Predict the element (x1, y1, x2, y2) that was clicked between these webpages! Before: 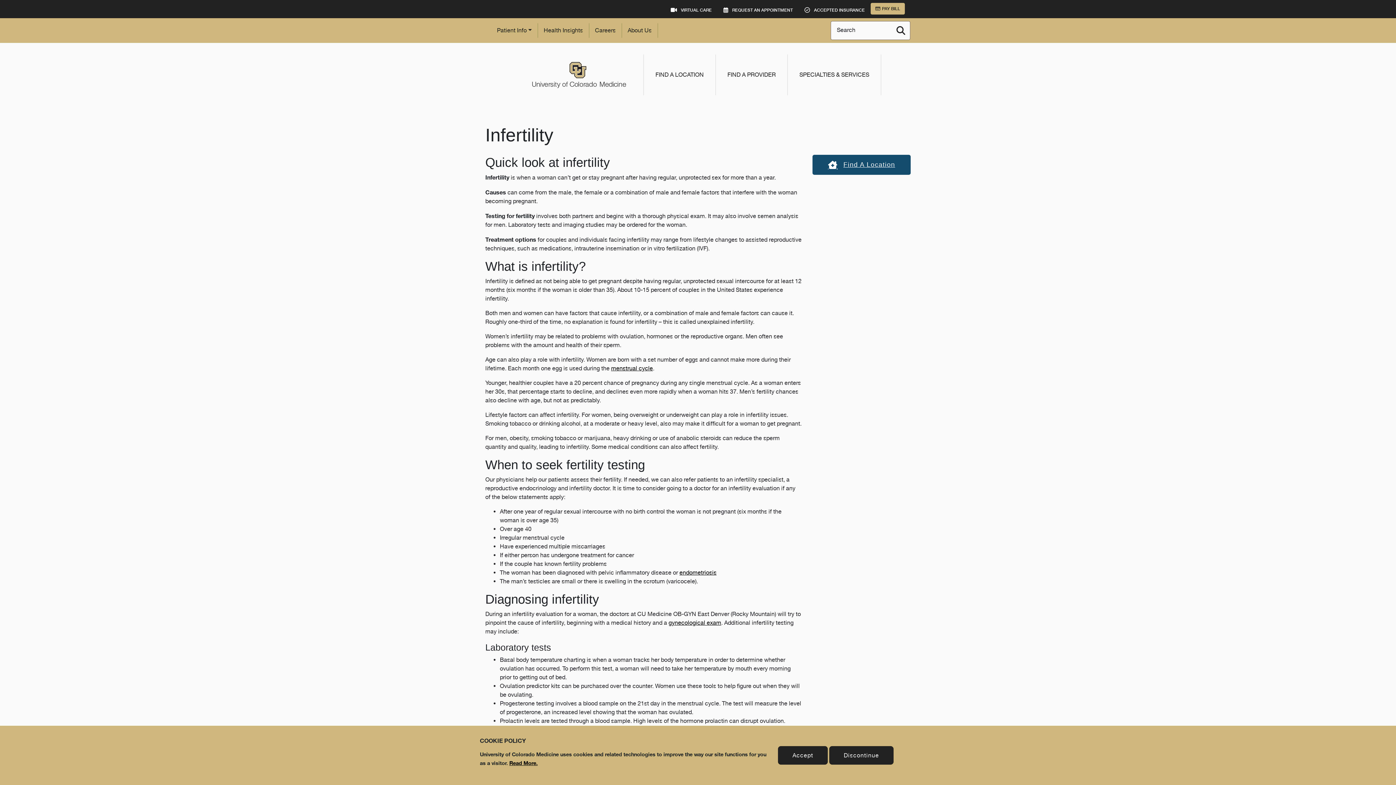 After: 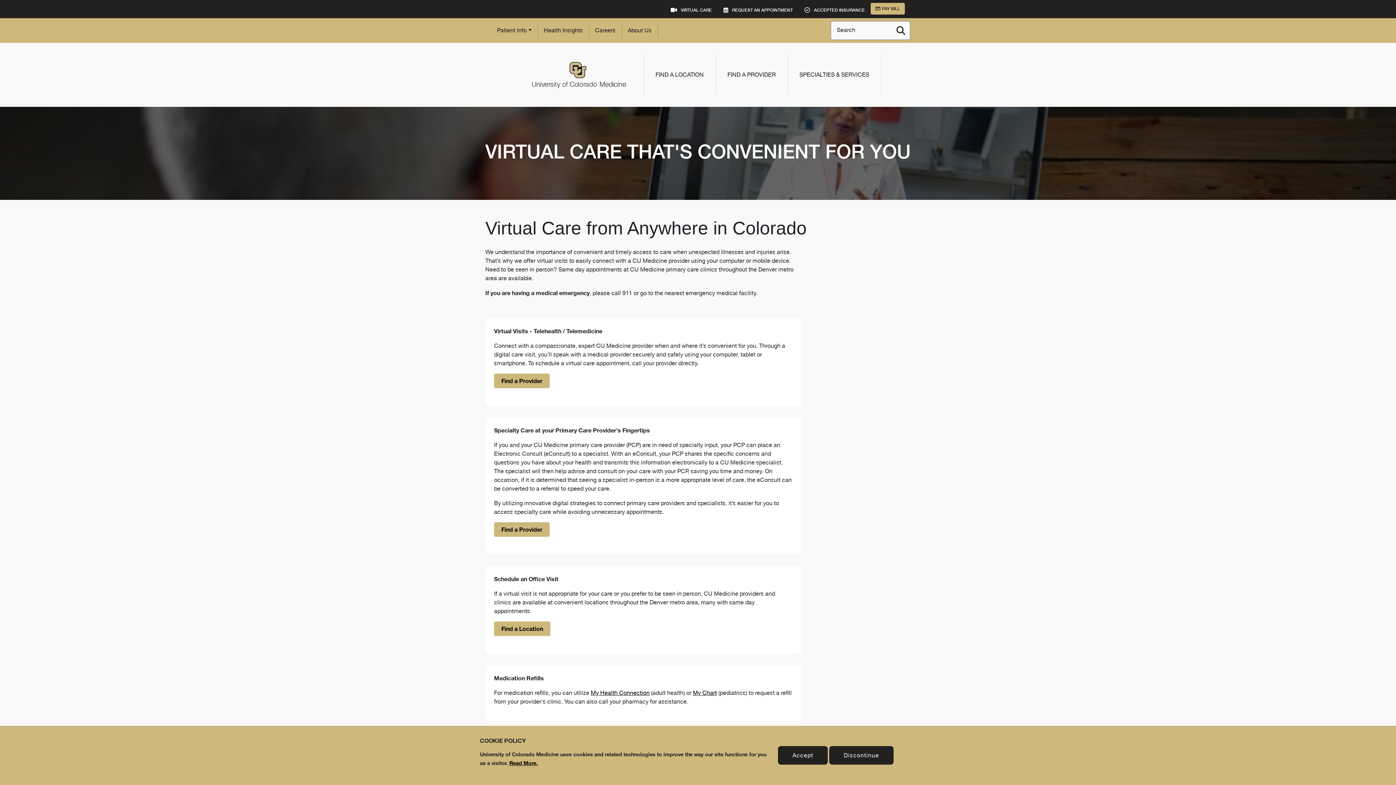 Action: label:  VIRTUAL CARE bbox: (665, 2, 717, 17)